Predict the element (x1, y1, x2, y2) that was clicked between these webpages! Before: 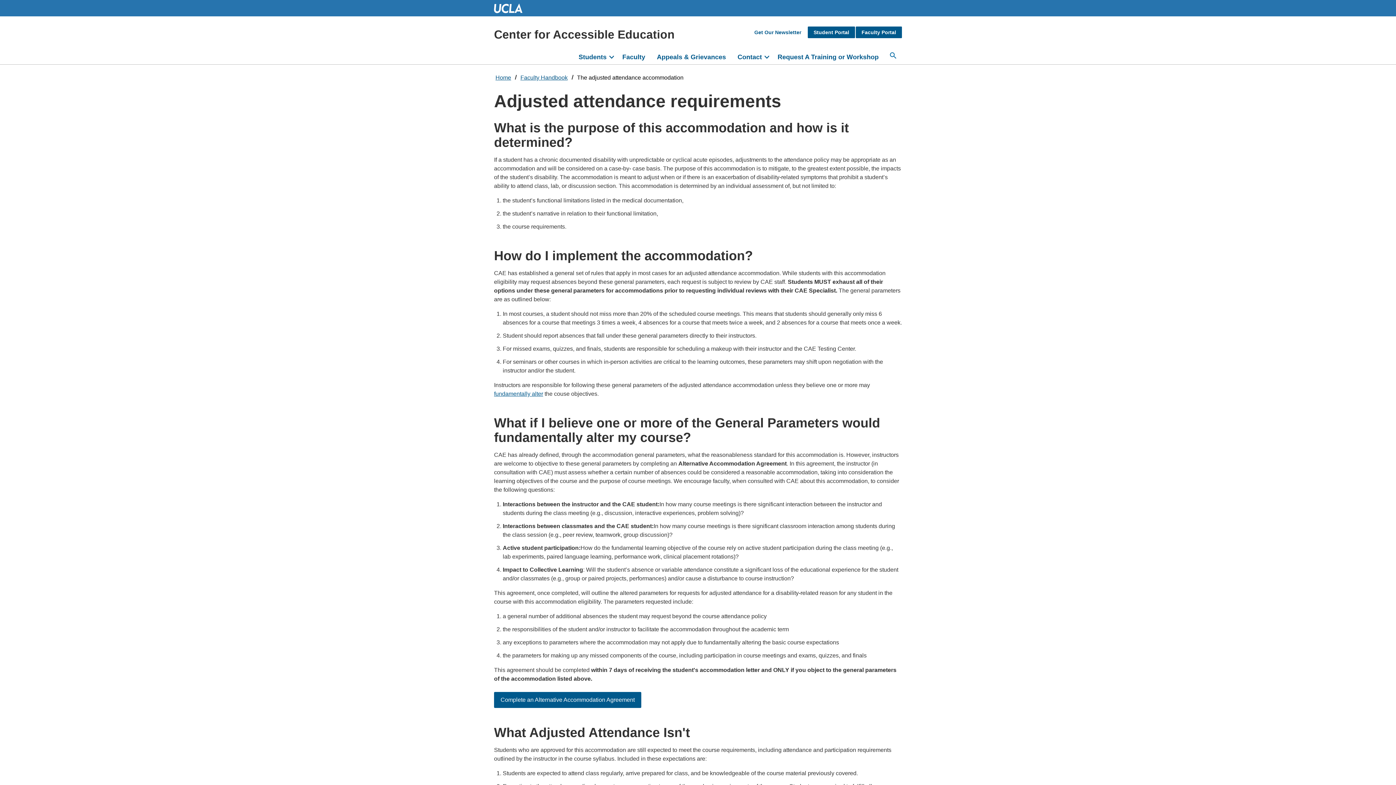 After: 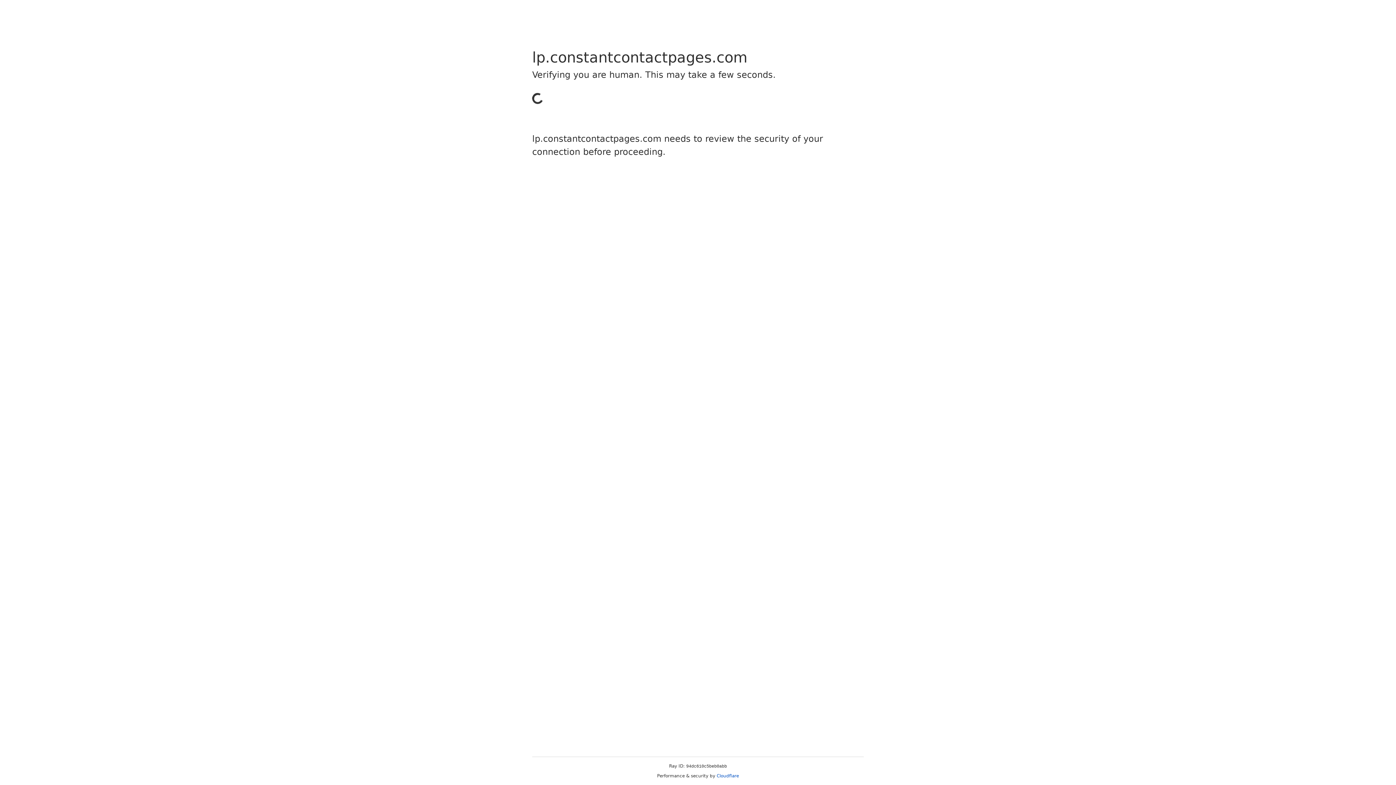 Action: label: Get Our Newsletter bbox: (748, 26, 807, 38)